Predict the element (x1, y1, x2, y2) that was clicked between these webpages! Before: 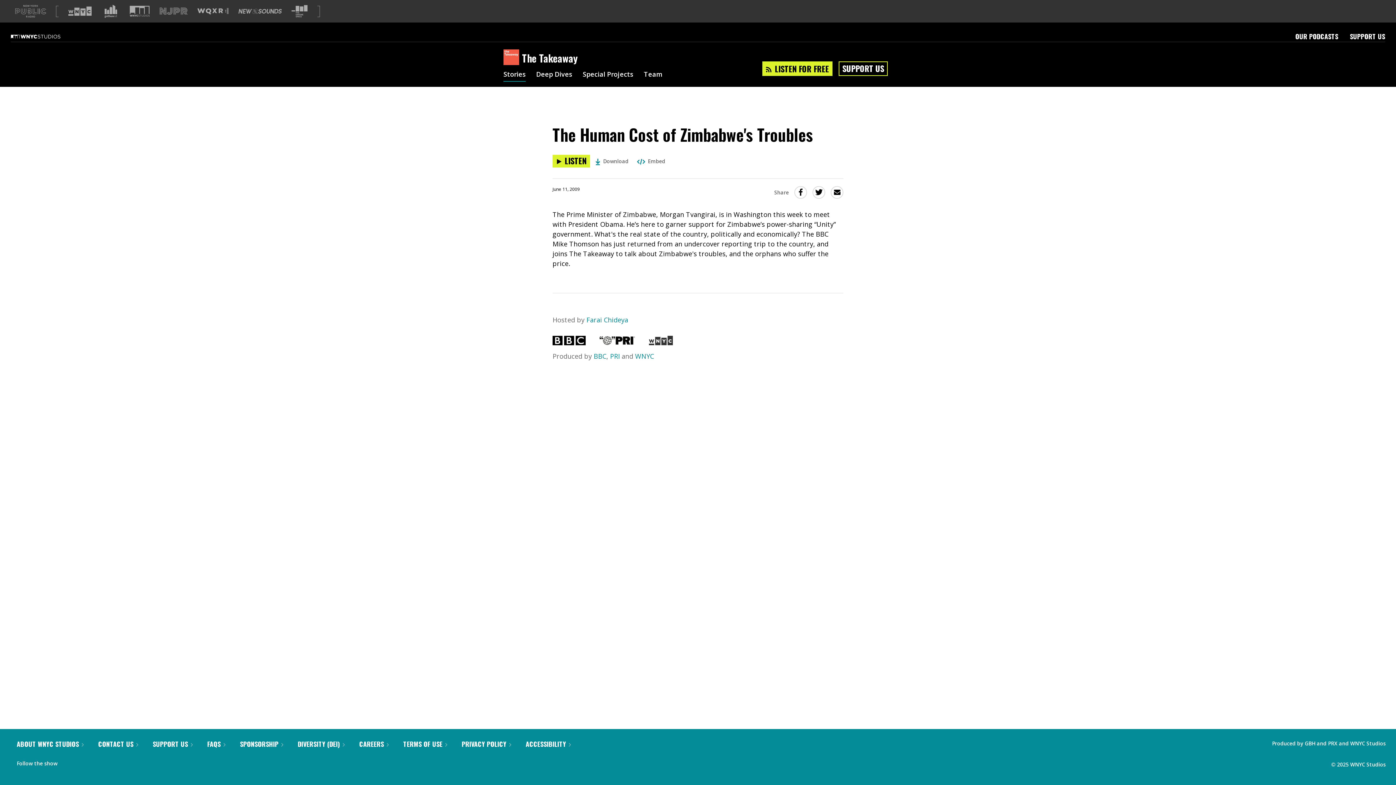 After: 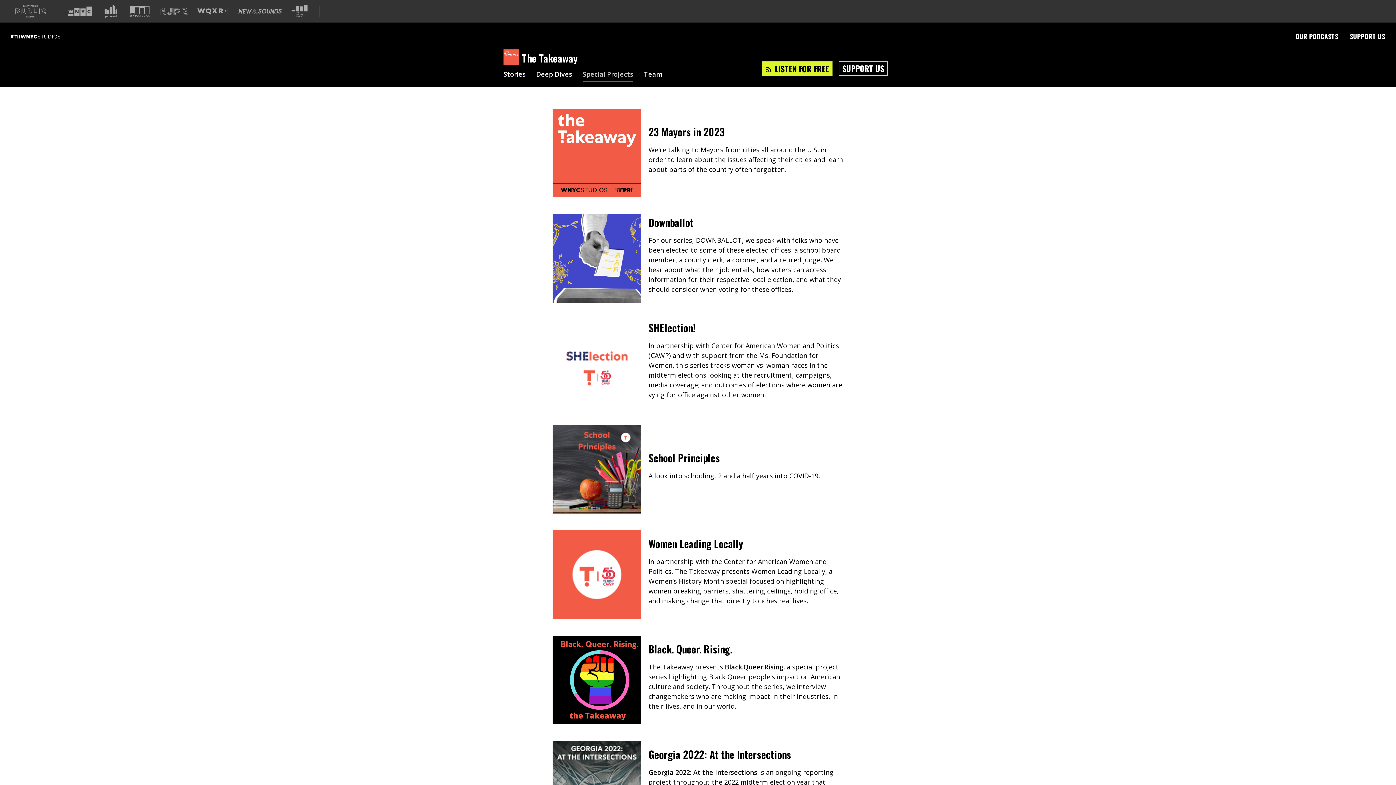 Action: bbox: (582, 71, 633, 78) label: Special Projects